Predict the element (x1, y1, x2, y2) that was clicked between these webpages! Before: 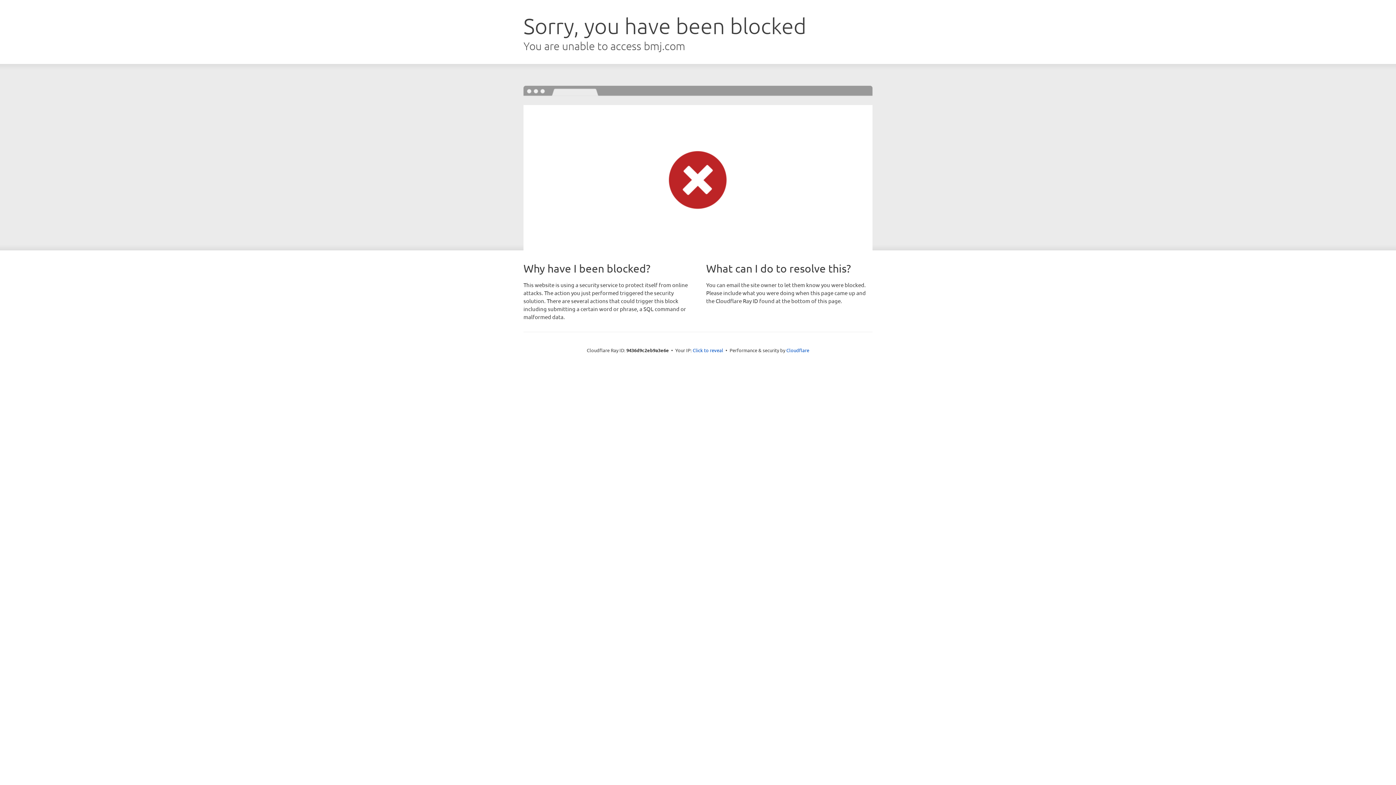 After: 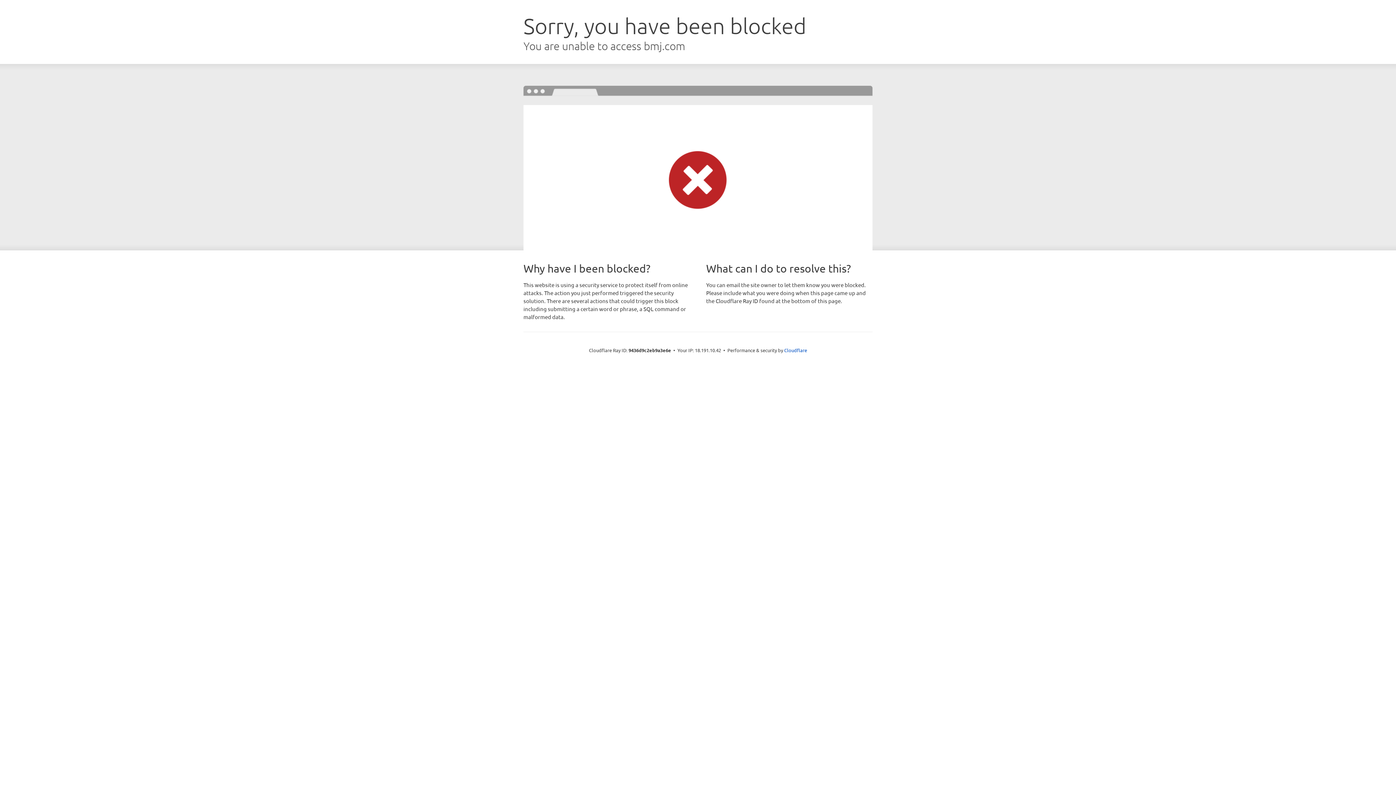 Action: bbox: (692, 346, 723, 353) label: Click to reveal